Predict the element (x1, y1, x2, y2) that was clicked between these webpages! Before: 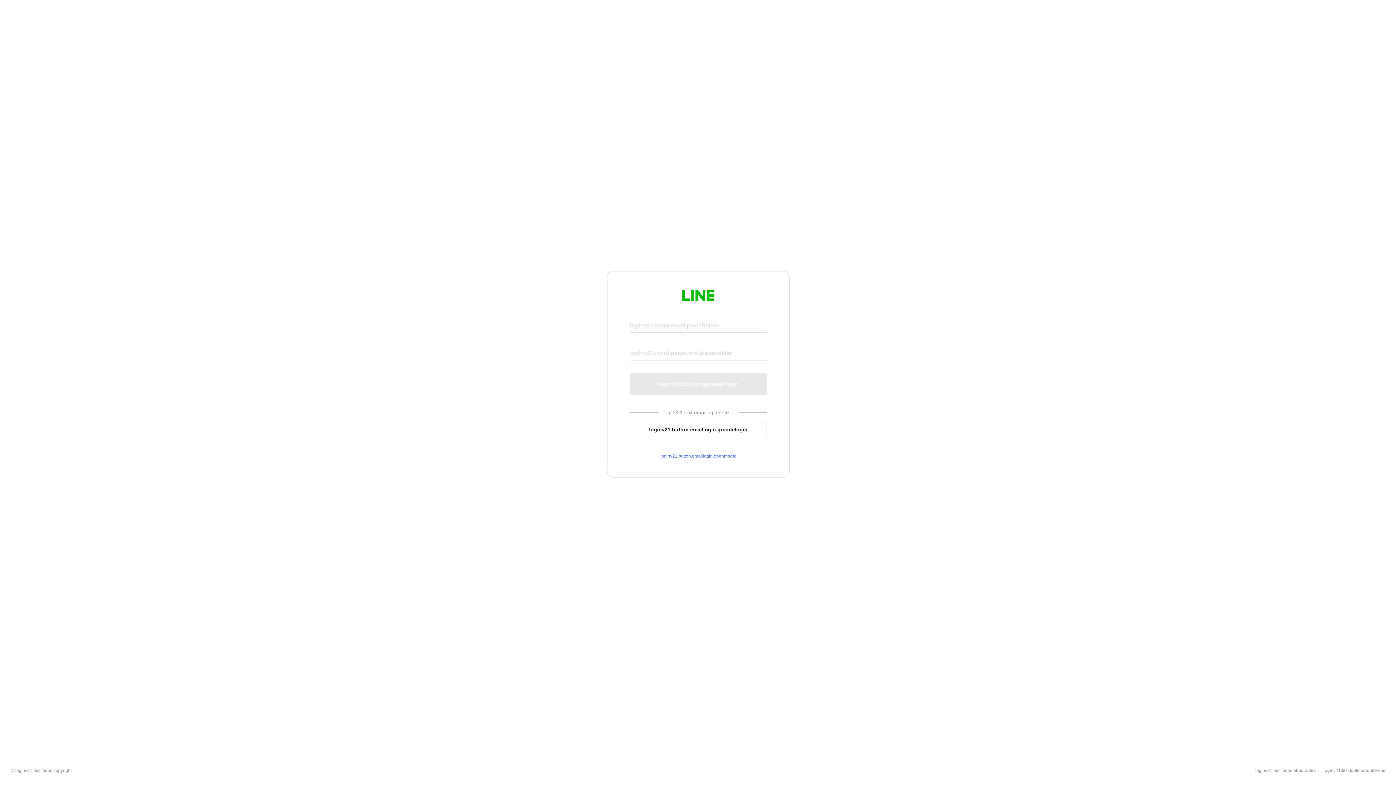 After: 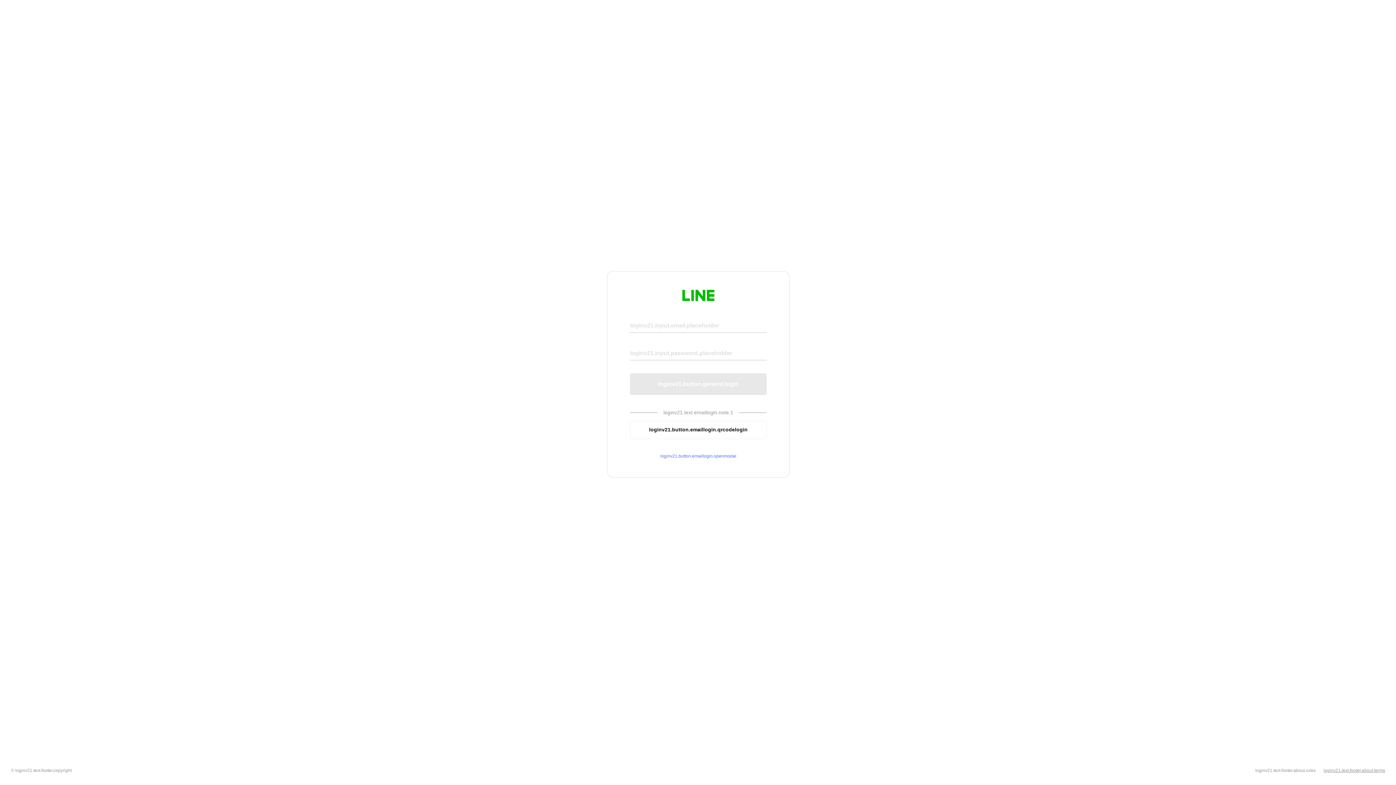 Action: bbox: (1324, 768, 1385, 773) label: loginv21.text.footer.about.terms